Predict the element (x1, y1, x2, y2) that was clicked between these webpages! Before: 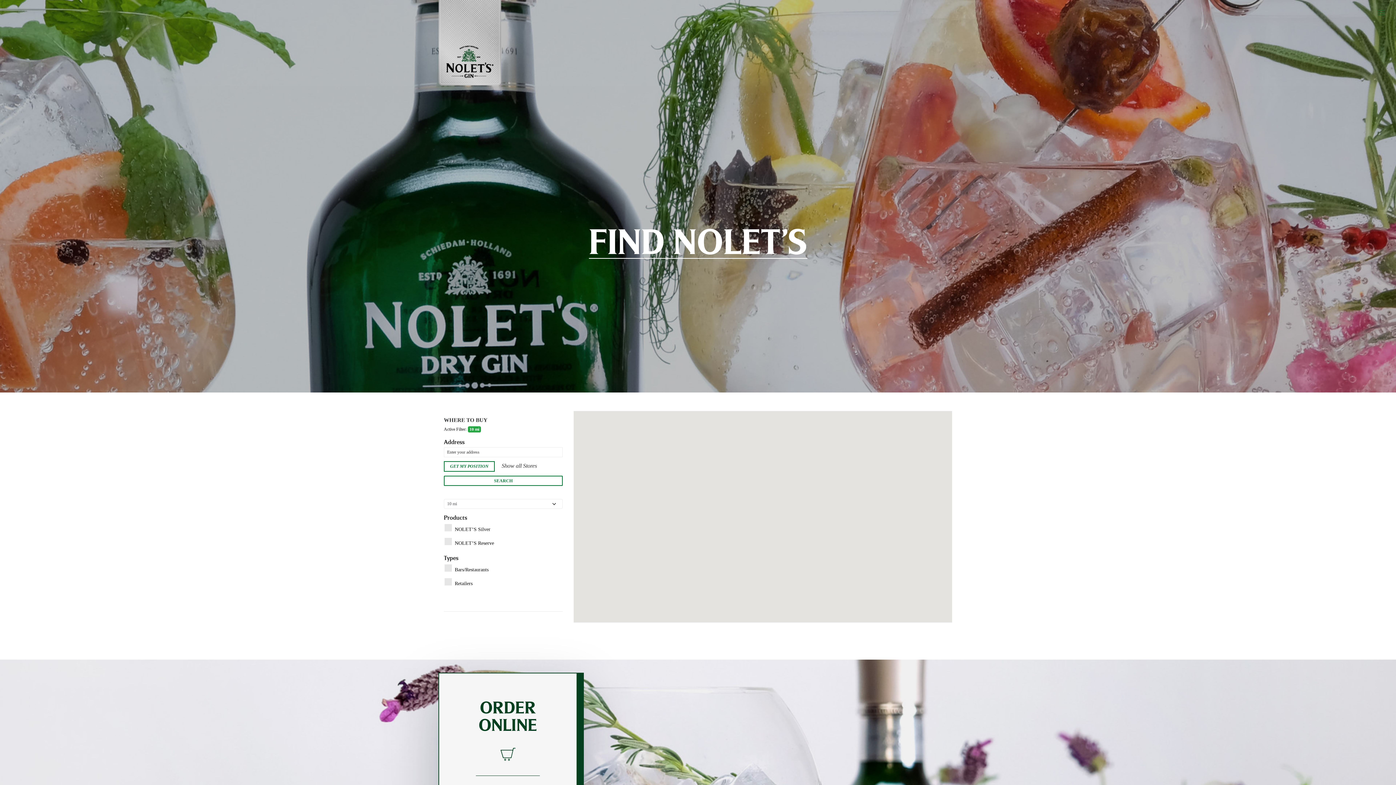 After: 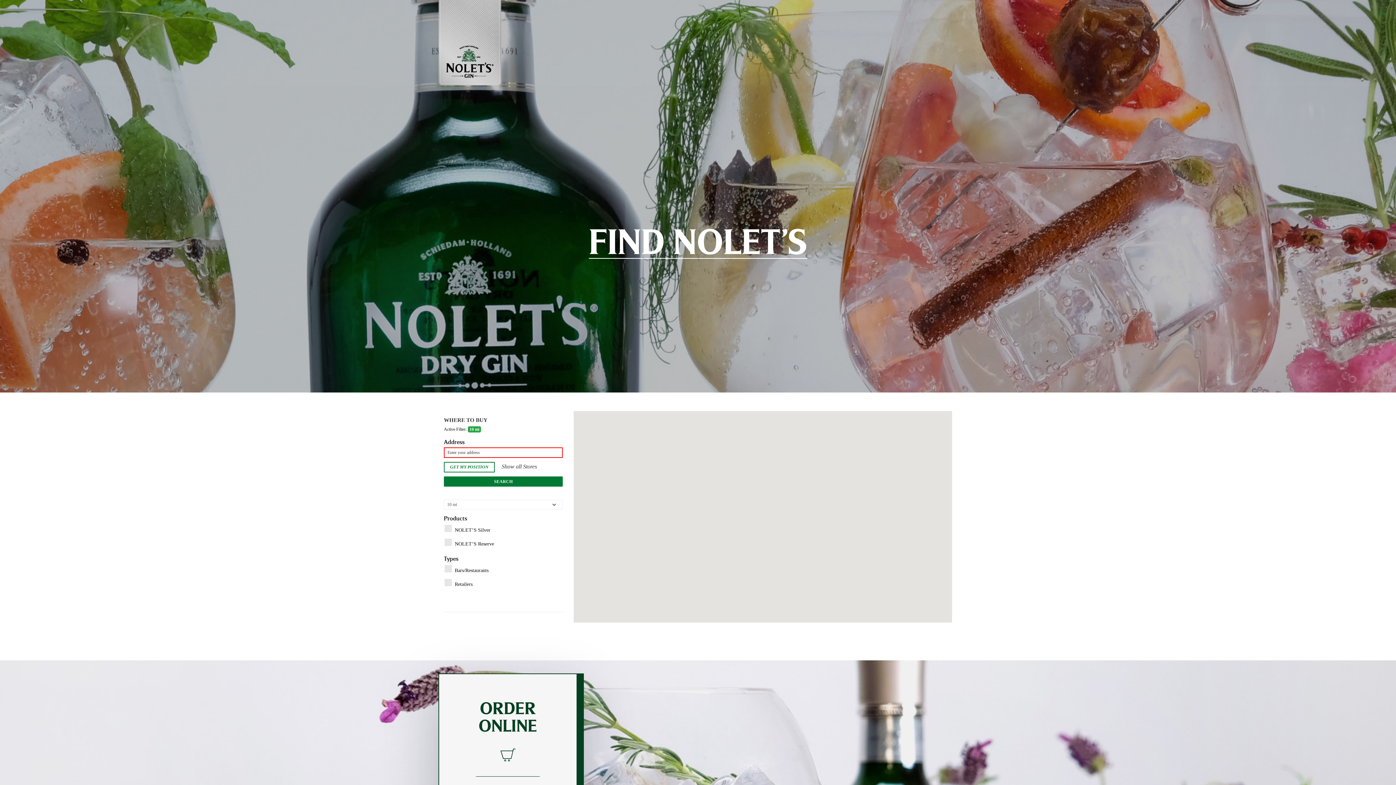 Action: label: SEARCH bbox: (444, 476, 562, 486)